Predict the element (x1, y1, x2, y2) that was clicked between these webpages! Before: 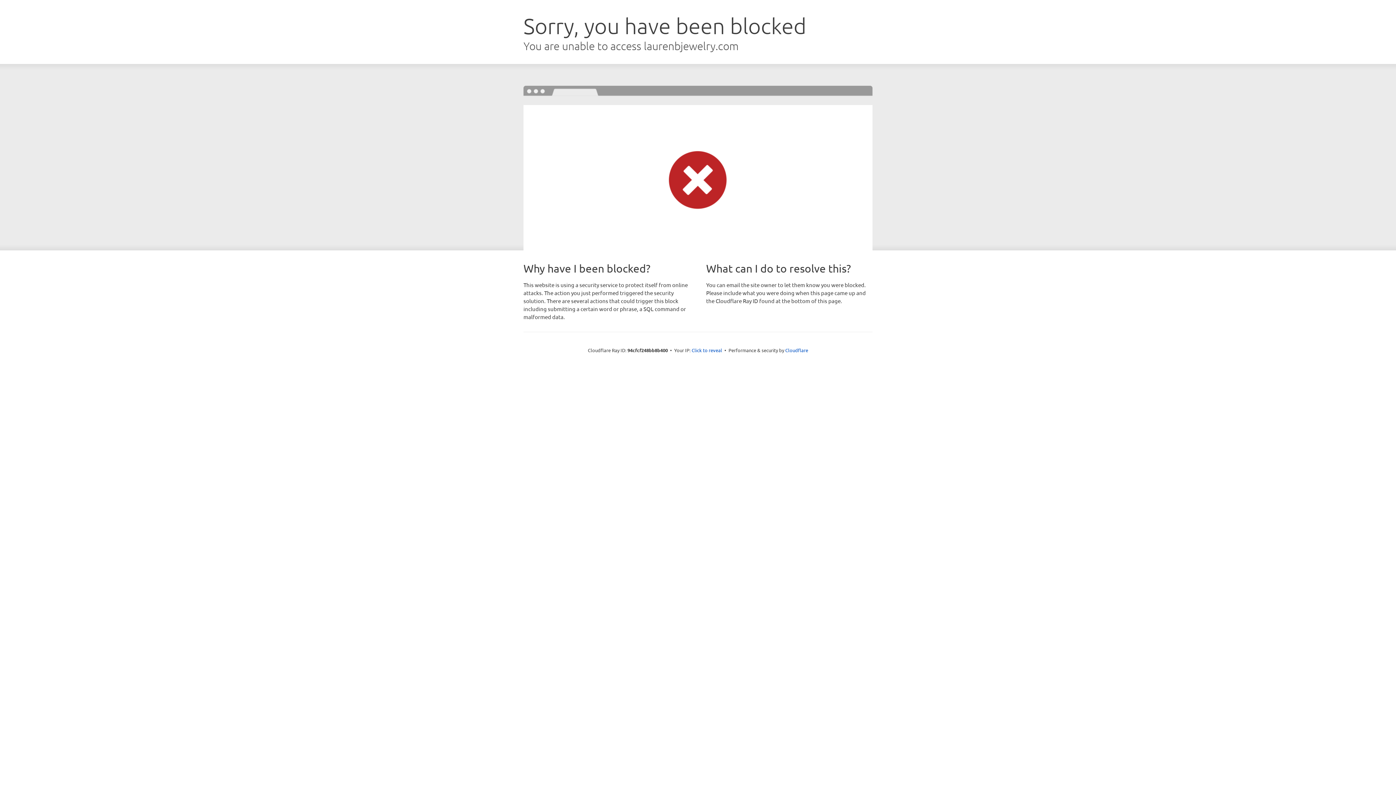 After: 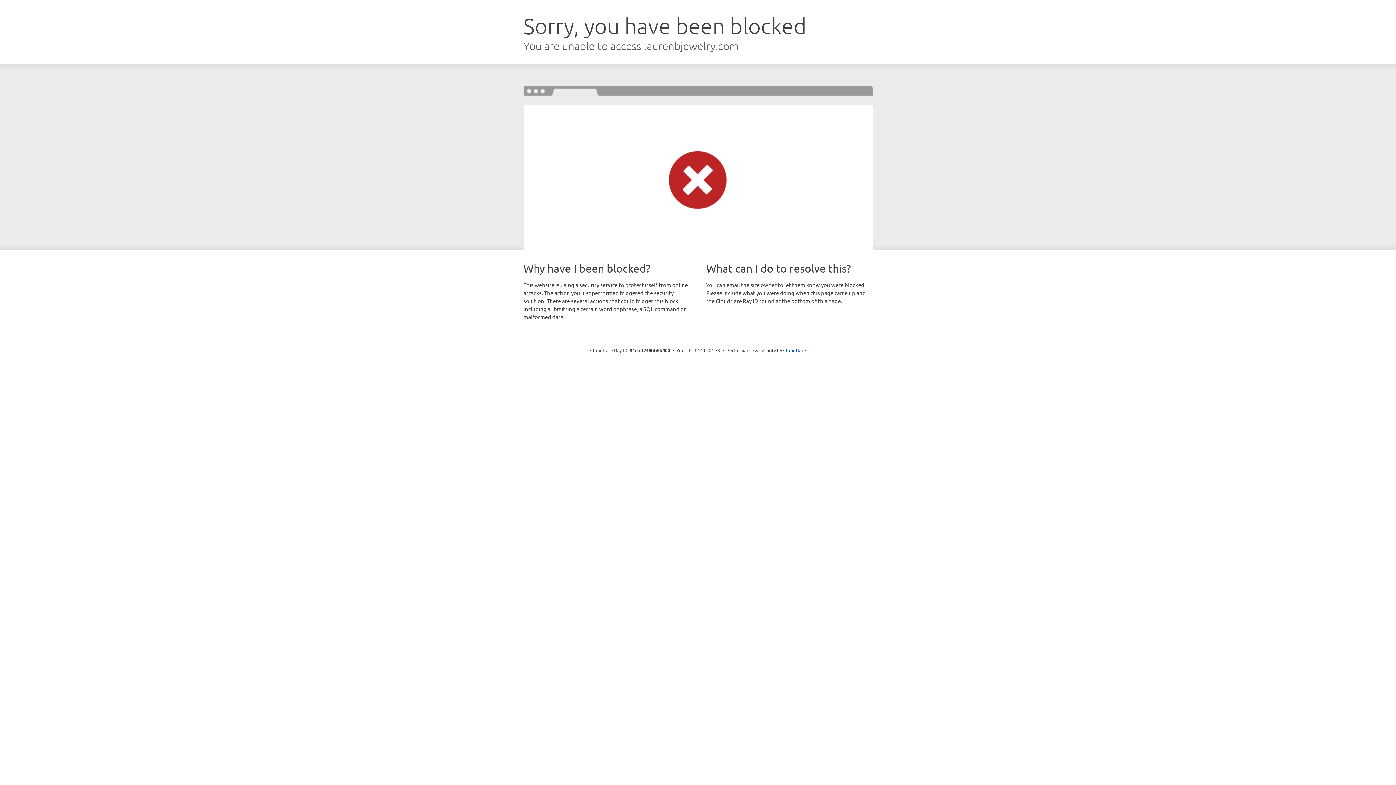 Action: bbox: (691, 346, 722, 353) label: Click to reveal